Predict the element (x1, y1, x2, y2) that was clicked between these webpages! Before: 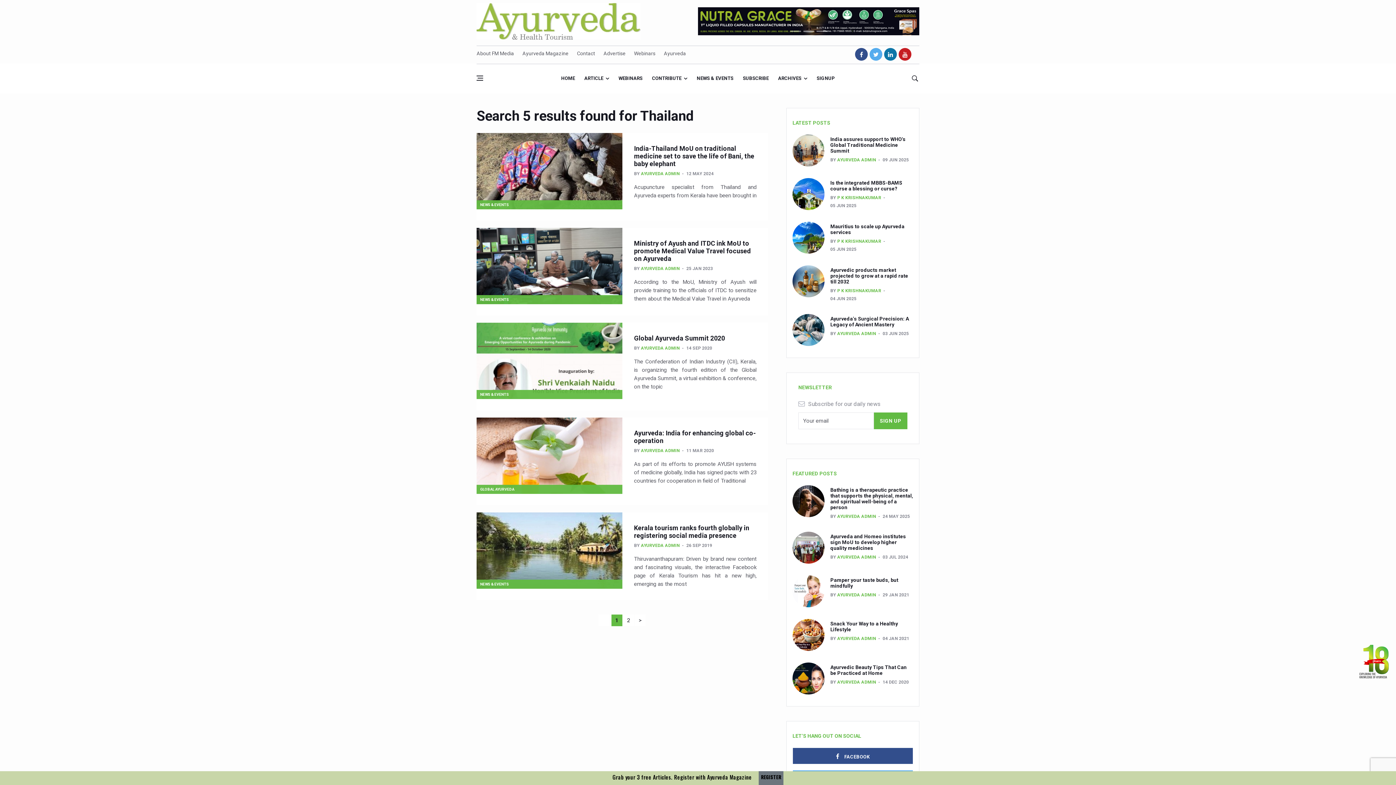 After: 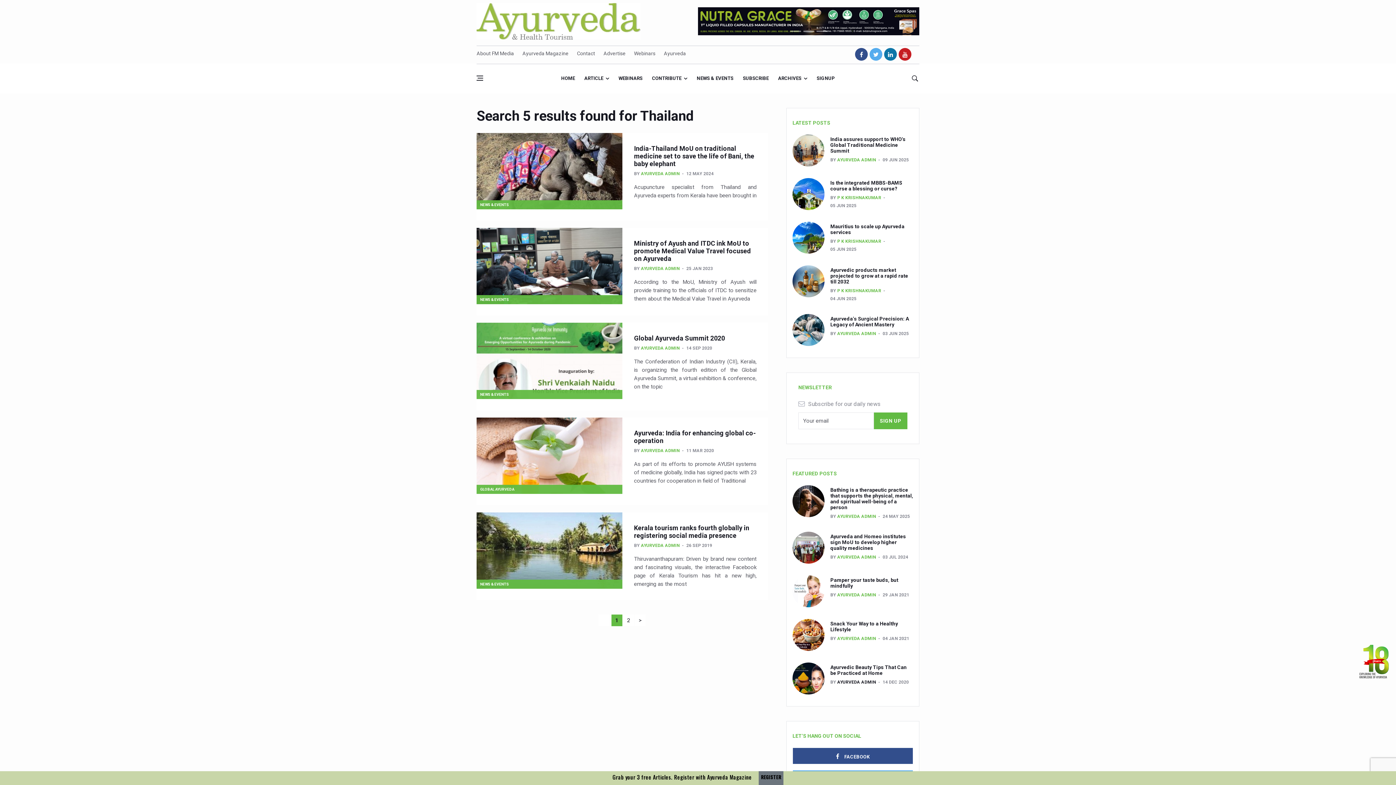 Action: label: AYURVEDA ADMIN bbox: (837, 680, 876, 685)